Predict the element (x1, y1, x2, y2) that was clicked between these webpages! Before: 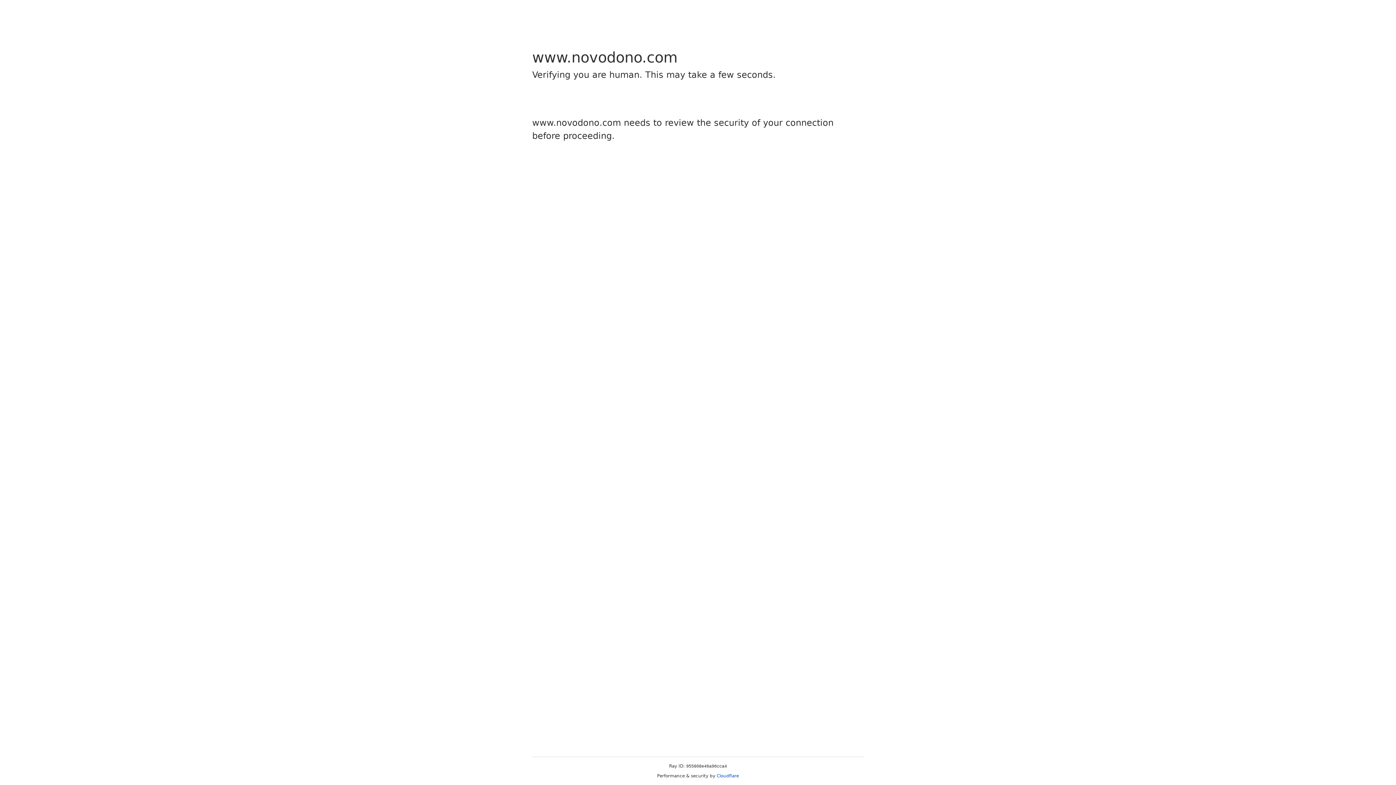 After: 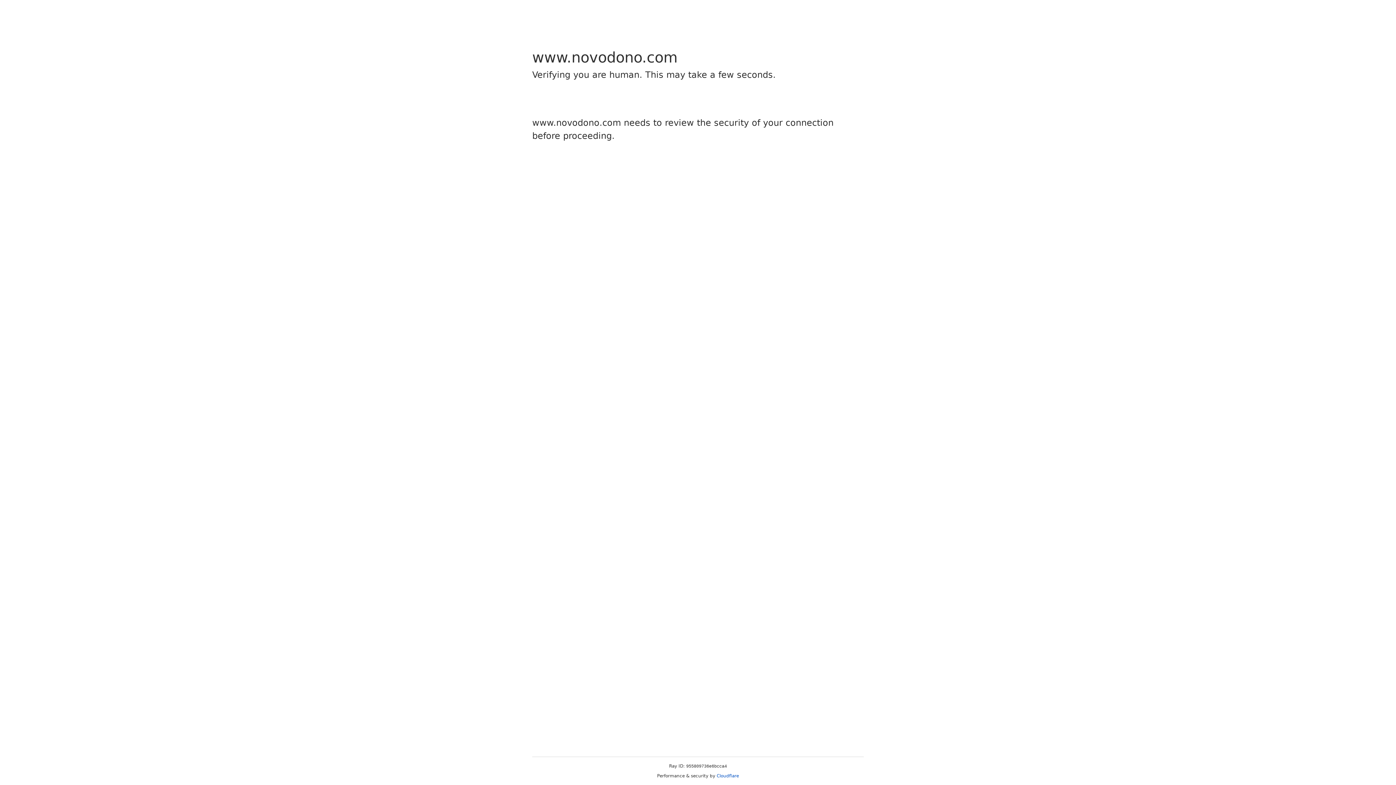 Action: bbox: (716, 773, 739, 778) label: Cloudflare